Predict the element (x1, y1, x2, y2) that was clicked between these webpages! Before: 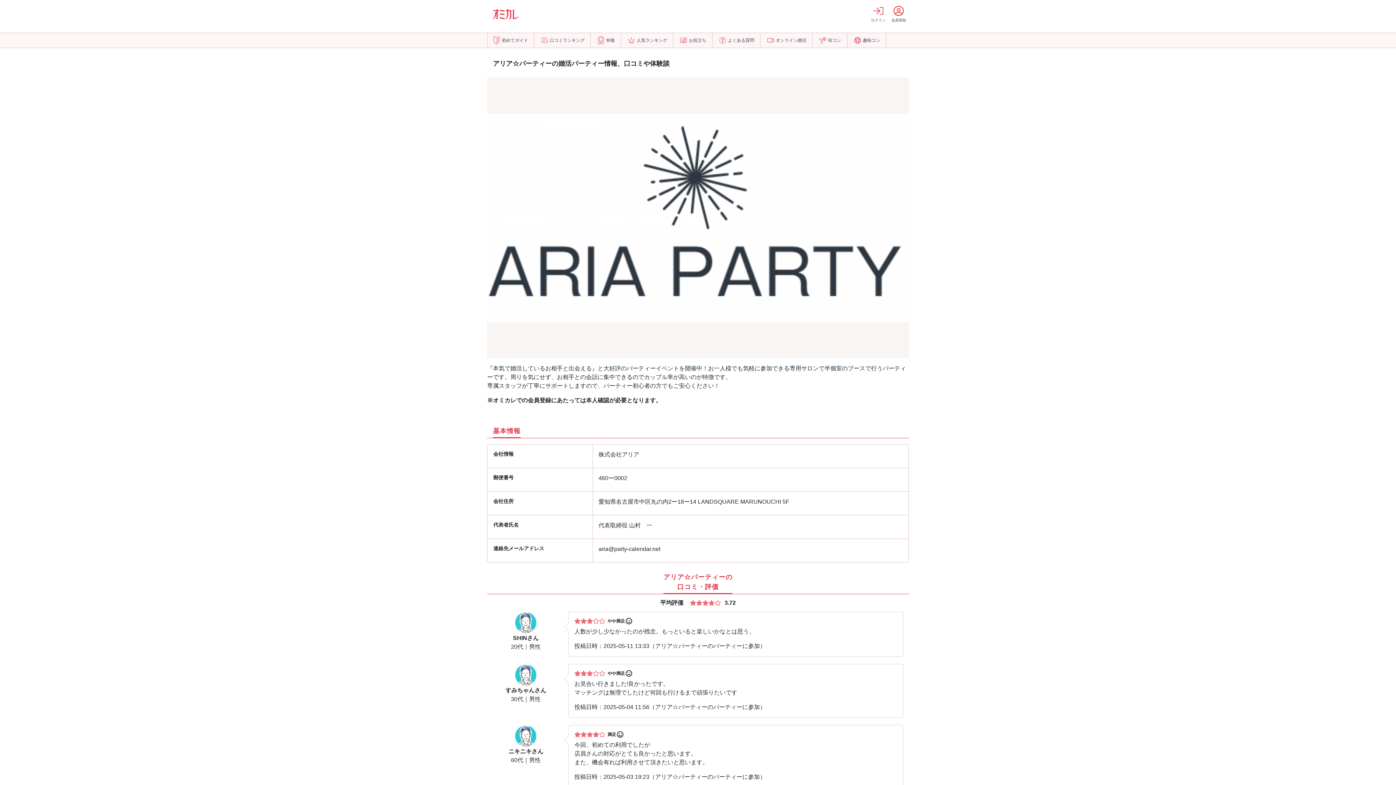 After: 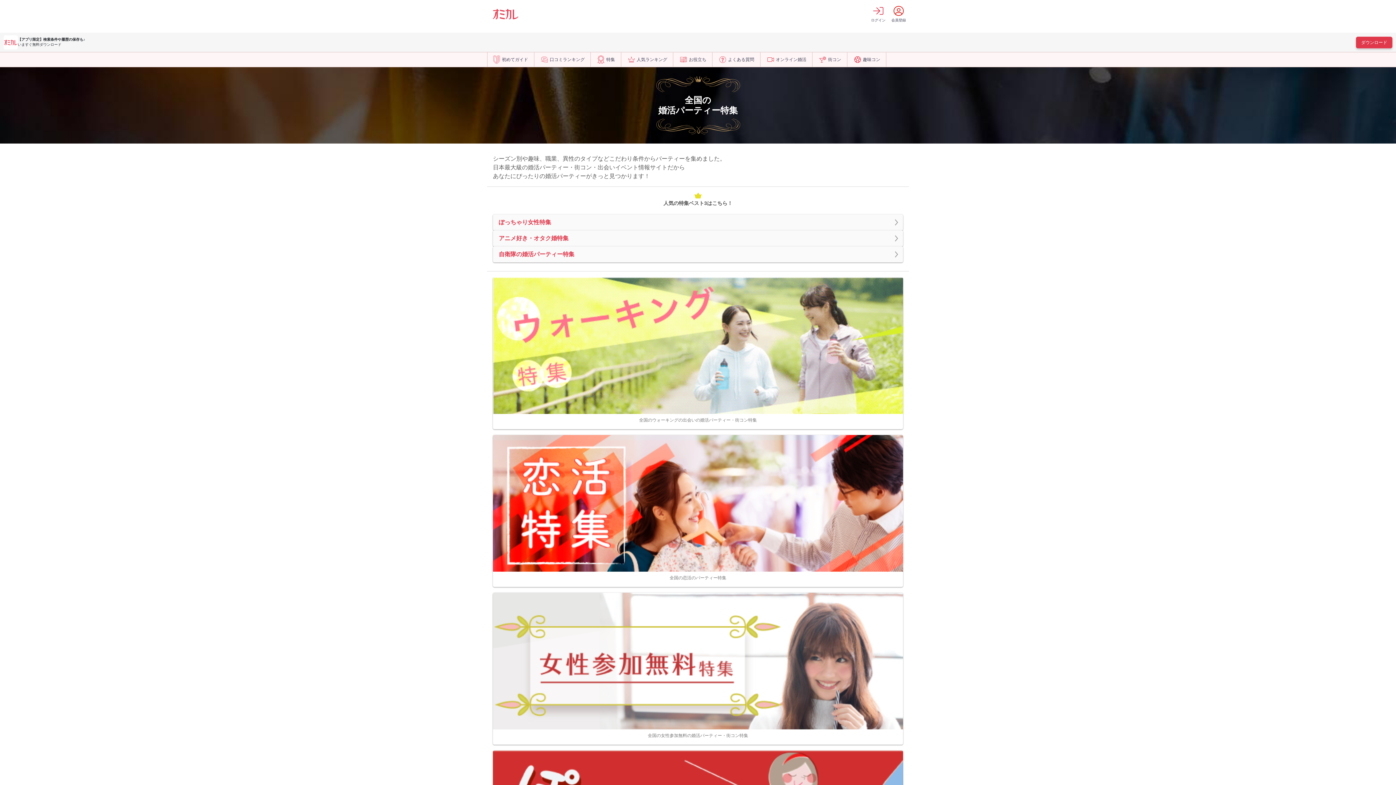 Action: label: 特集 bbox: (592, 33, 621, 47)